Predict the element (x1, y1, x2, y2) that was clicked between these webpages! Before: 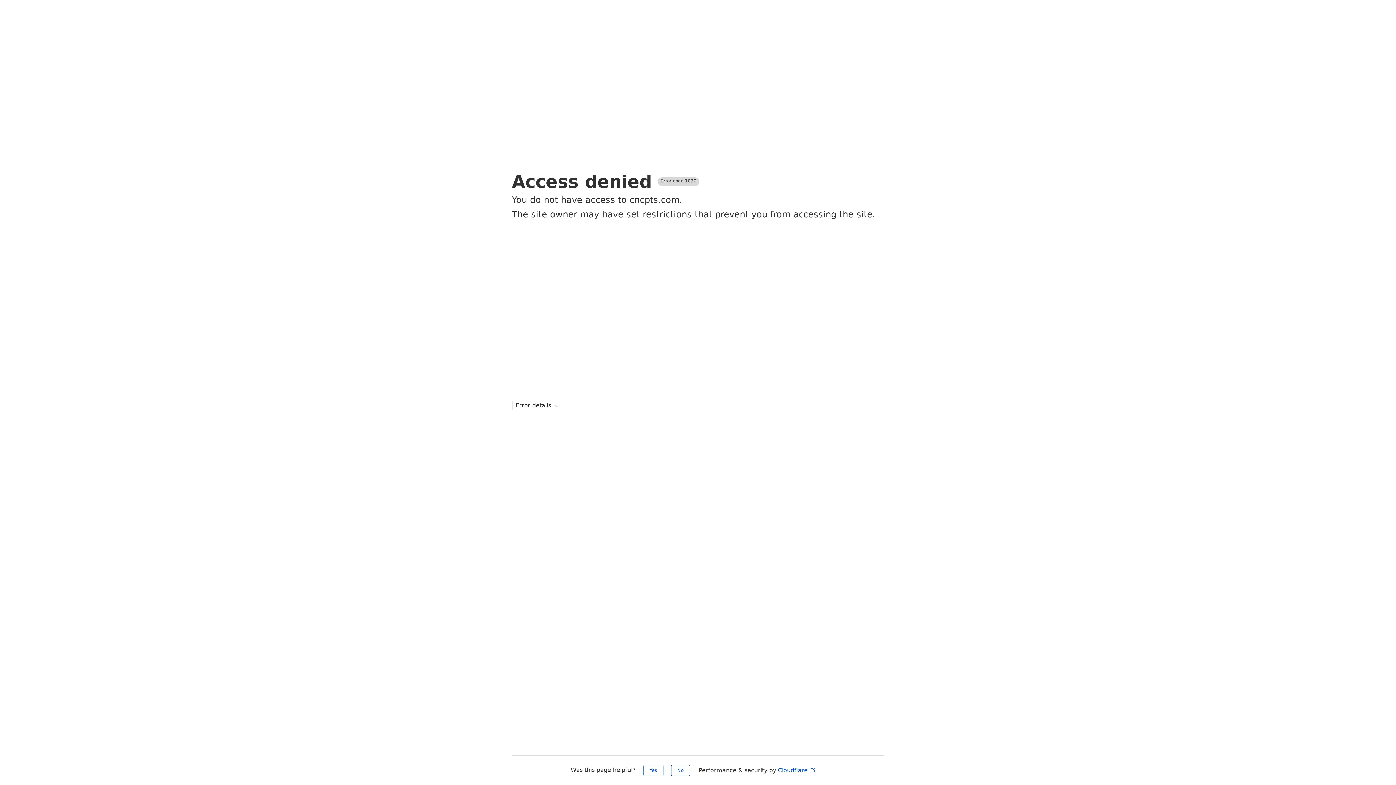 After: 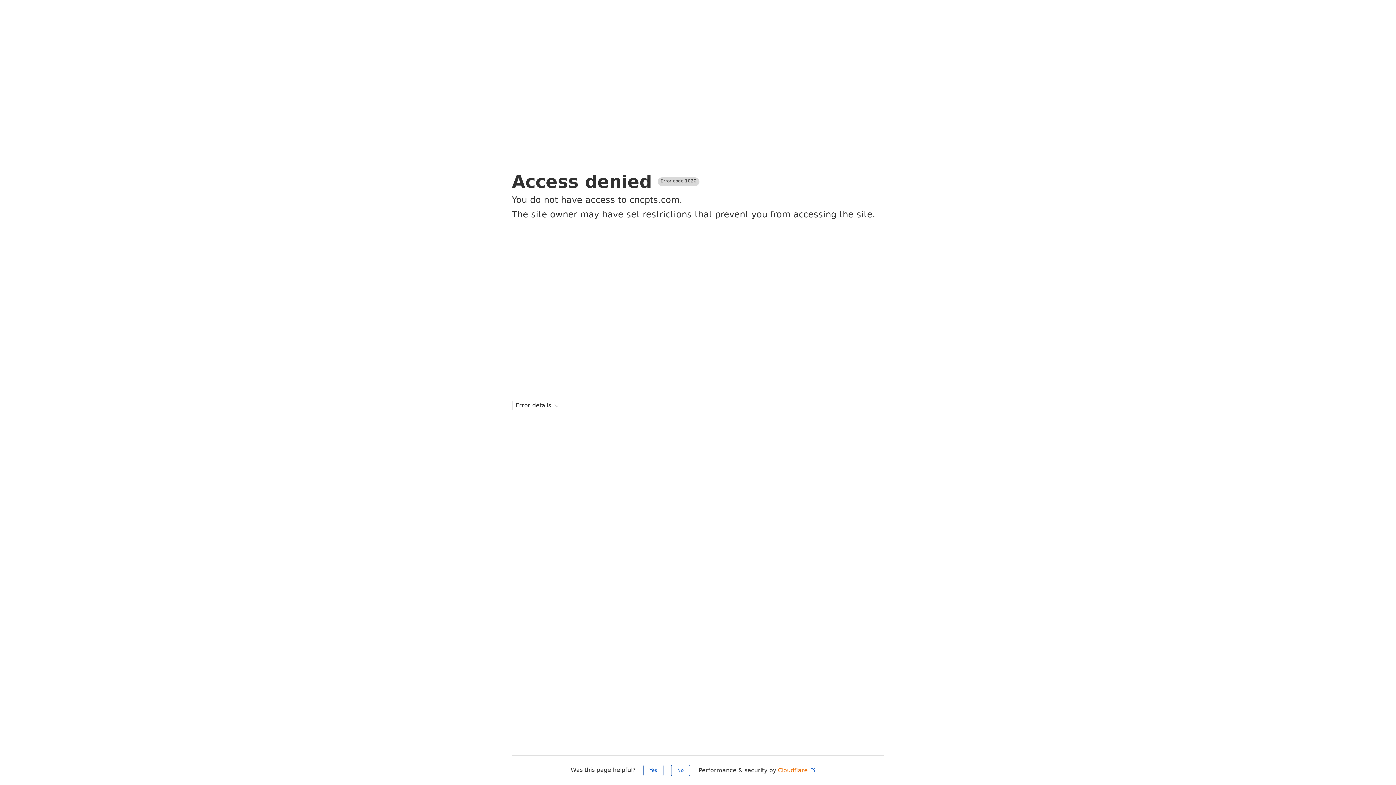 Action: label: Cloudflare  bbox: (778, 767, 816, 774)